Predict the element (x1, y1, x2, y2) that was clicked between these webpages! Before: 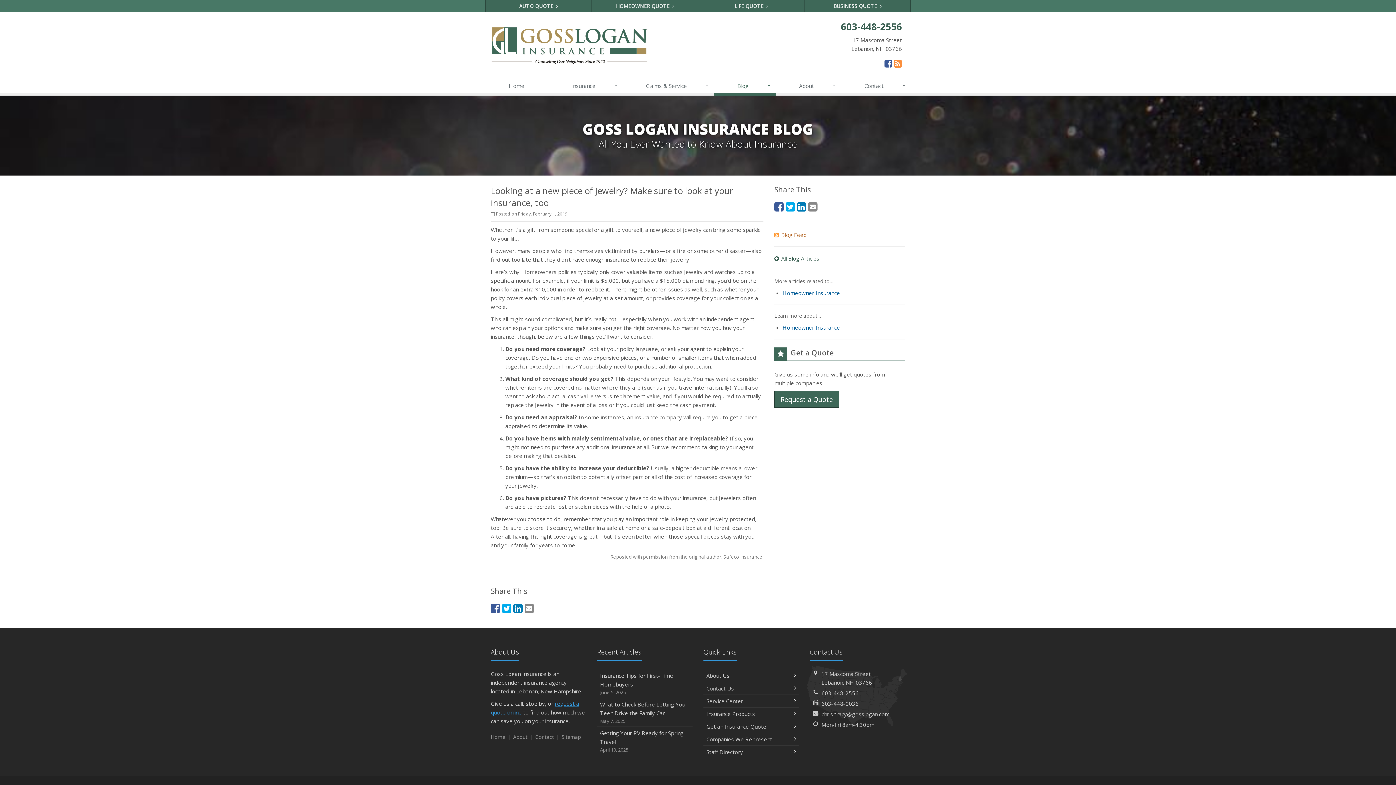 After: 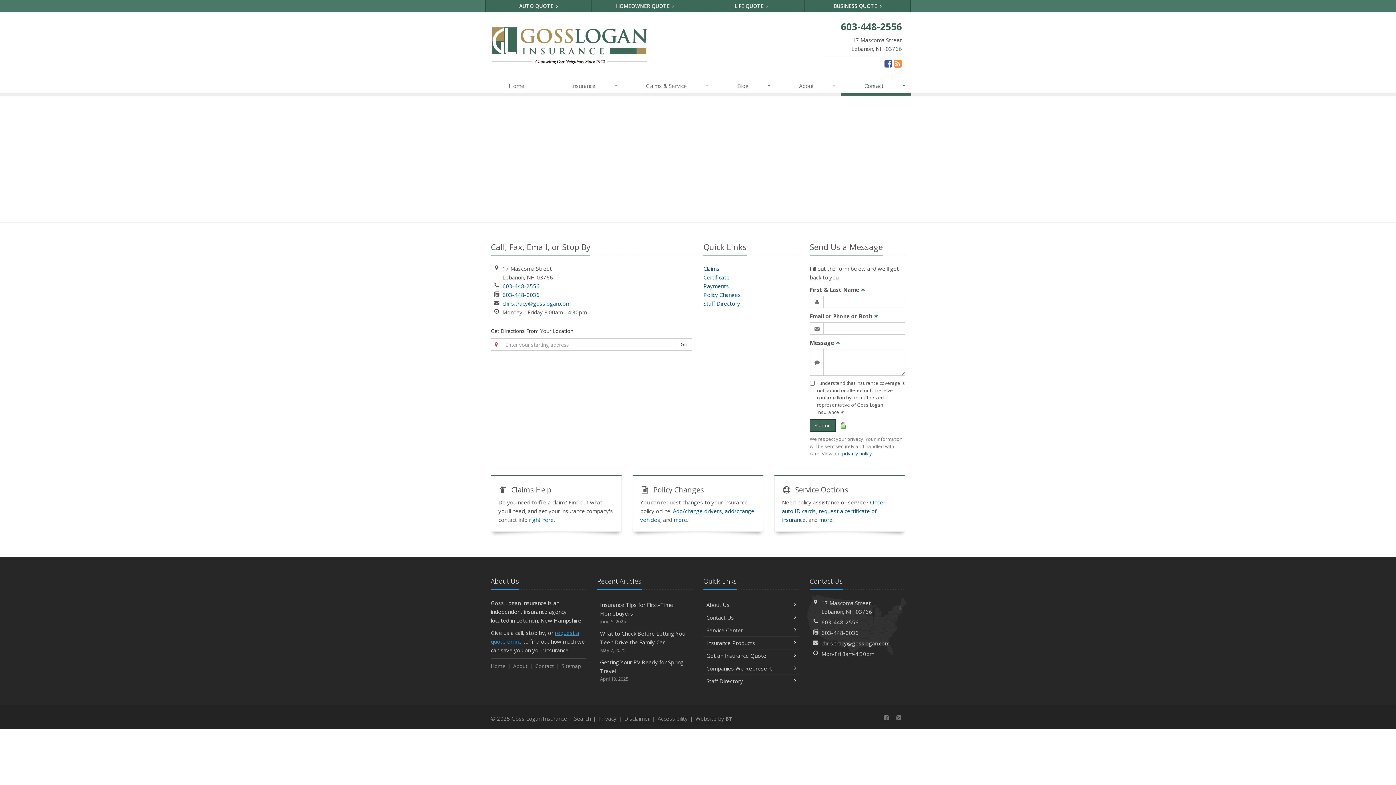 Action: bbox: (703, 682, 799, 694) label: Contact Us